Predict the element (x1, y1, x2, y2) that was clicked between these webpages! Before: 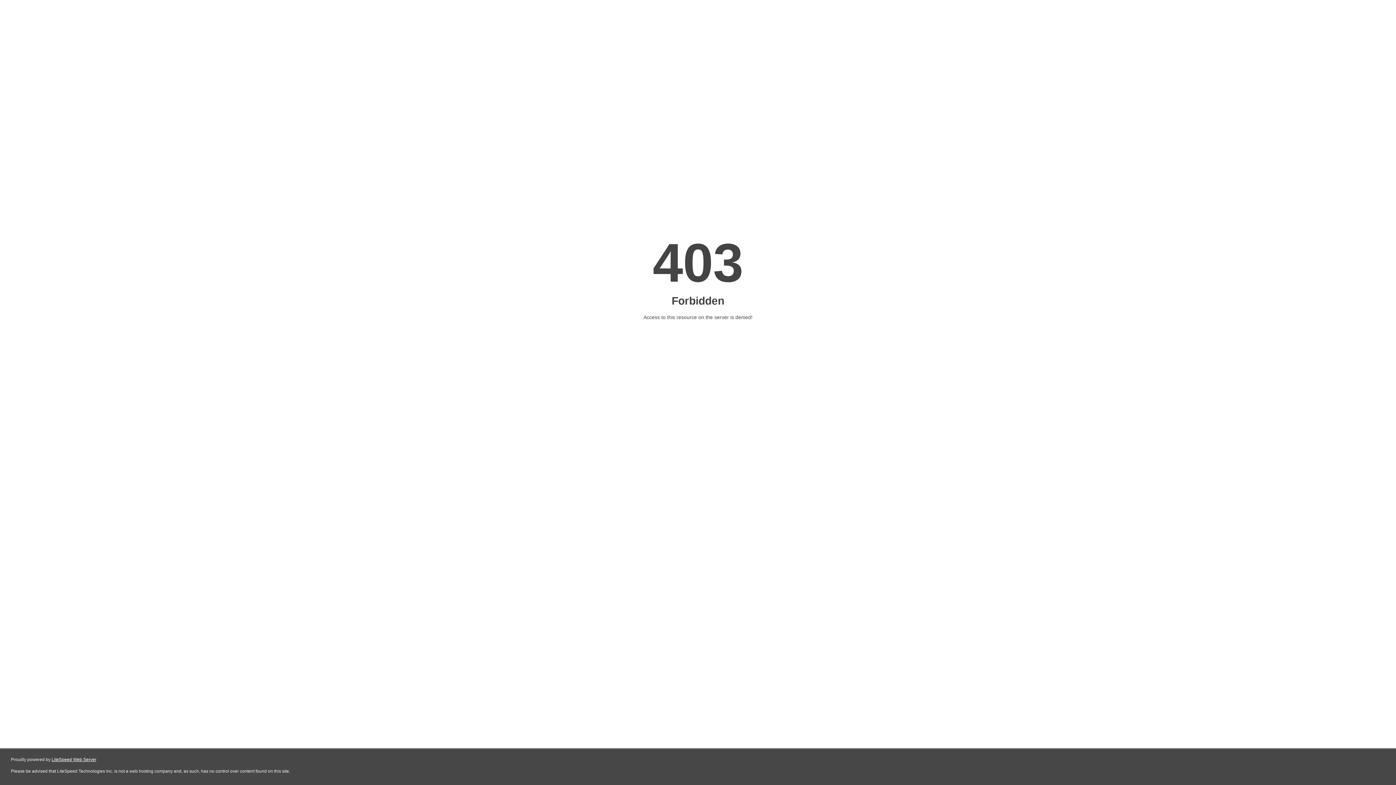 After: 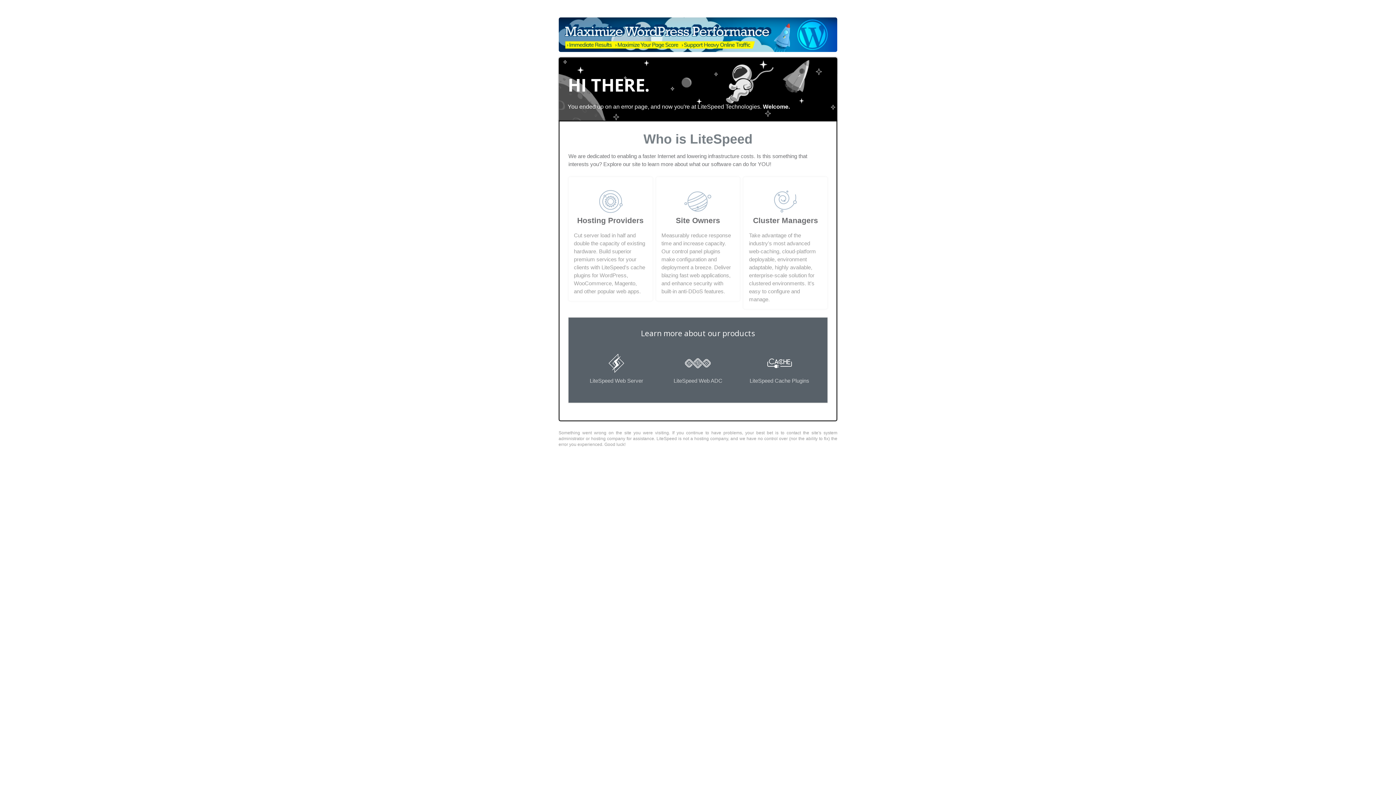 Action: label: LiteSpeed Web Server bbox: (51, 757, 96, 762)